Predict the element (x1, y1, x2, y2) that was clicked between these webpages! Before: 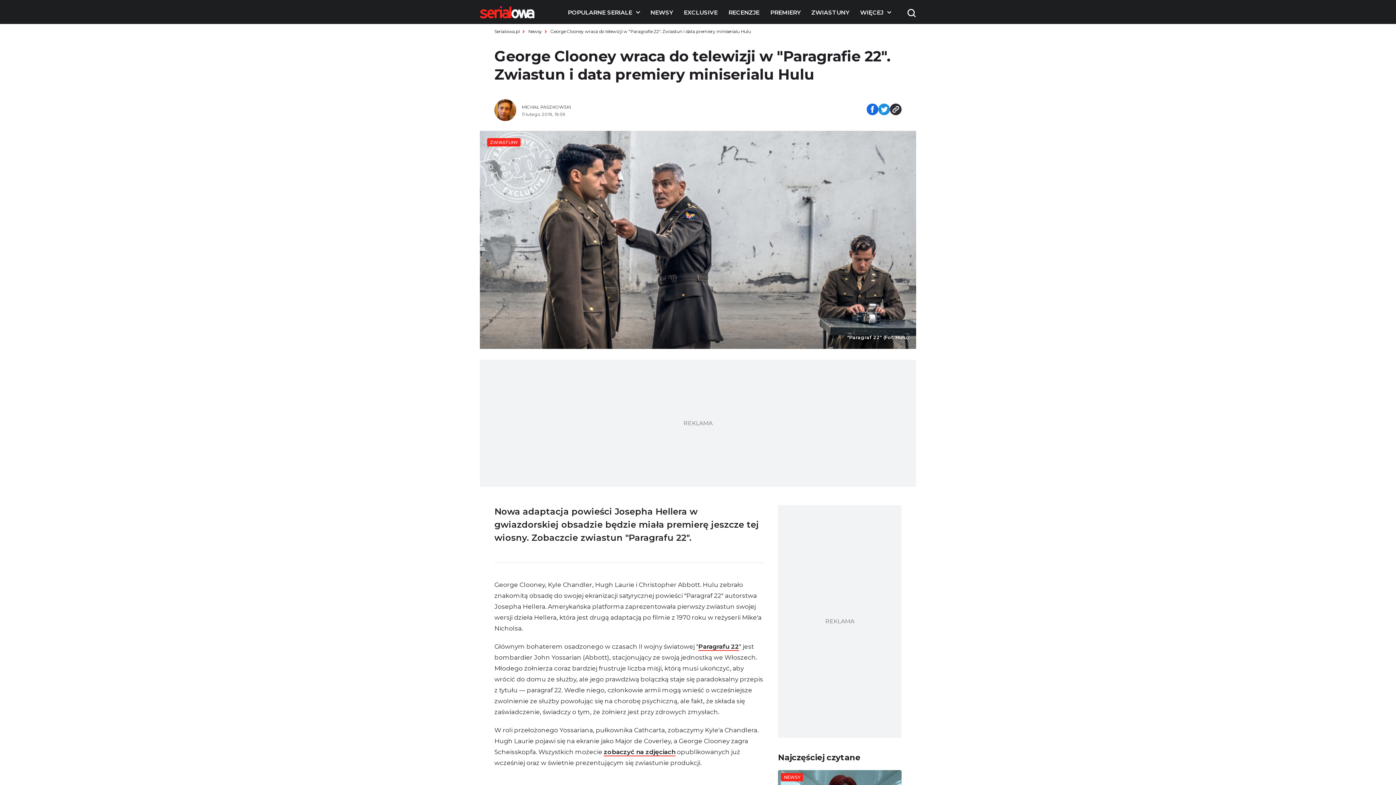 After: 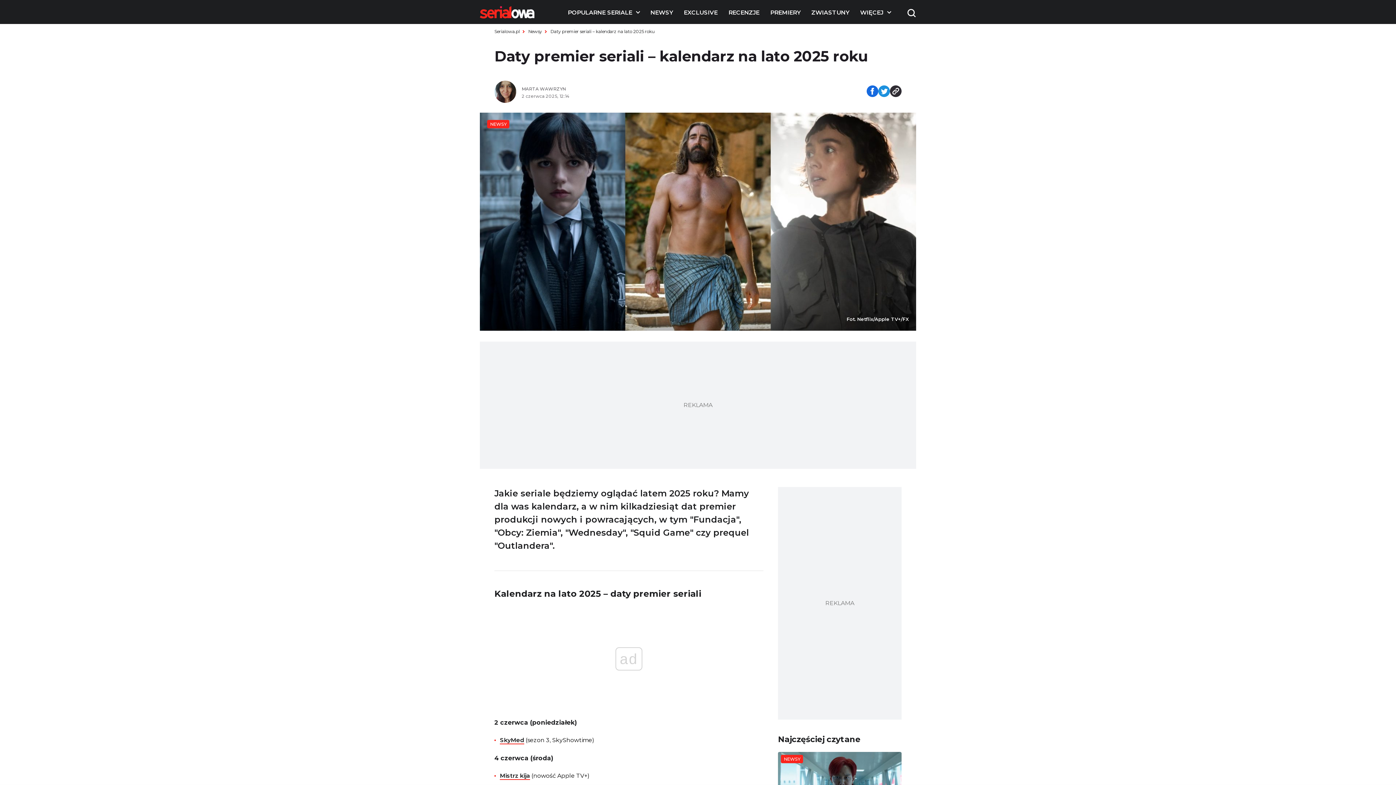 Action: label: Premiery bbox: (770, 8, 800, 15)